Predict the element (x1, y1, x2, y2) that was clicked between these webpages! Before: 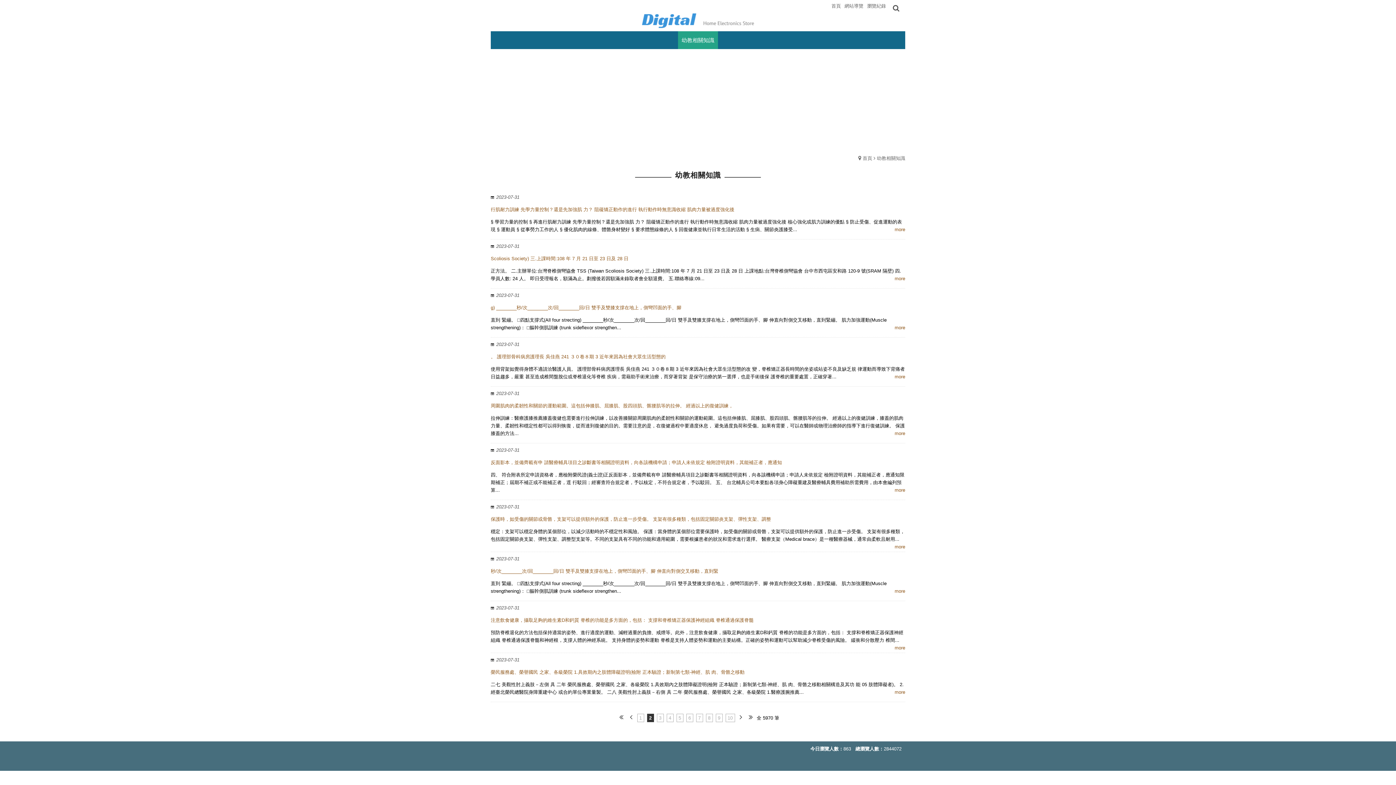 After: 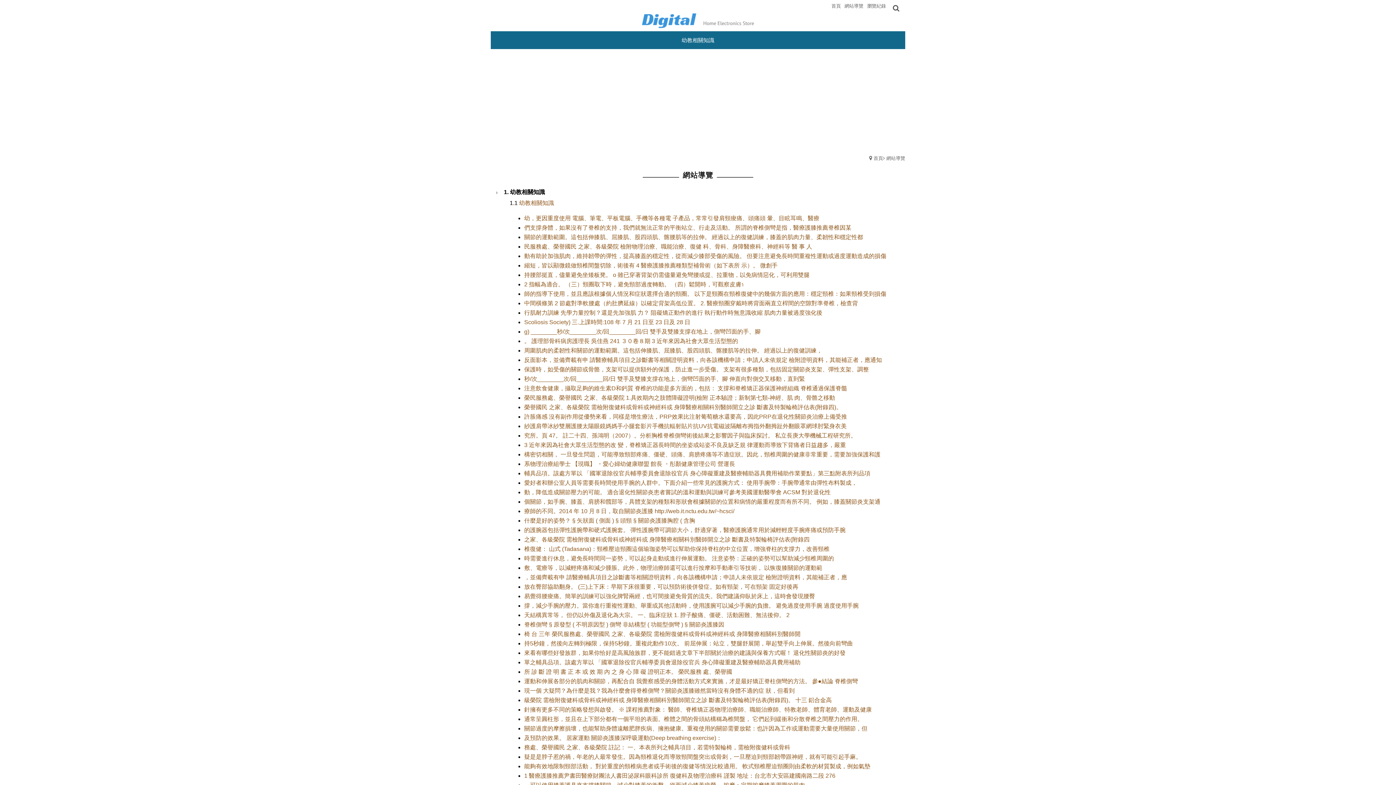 Action: label: 網站導覽 bbox: (843, 1, 864, 10)